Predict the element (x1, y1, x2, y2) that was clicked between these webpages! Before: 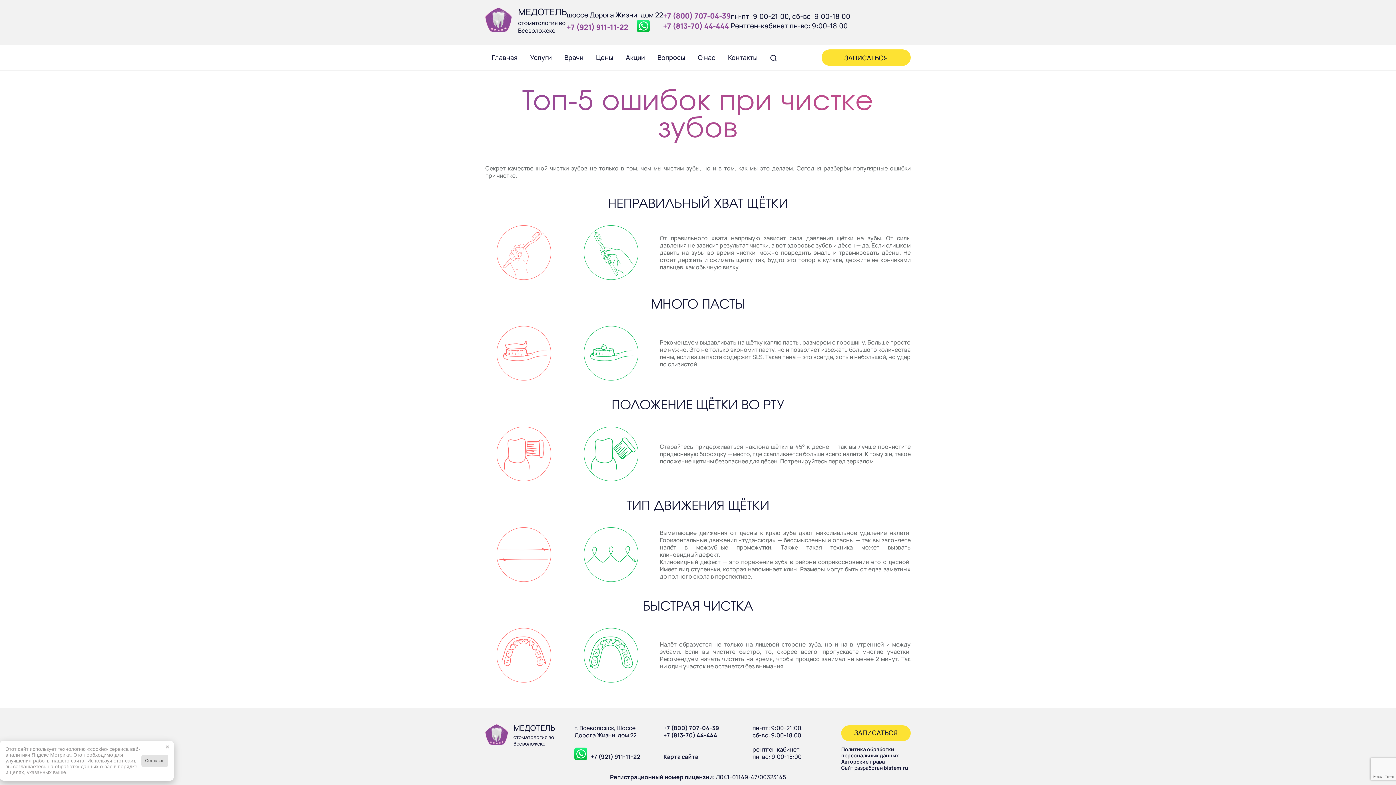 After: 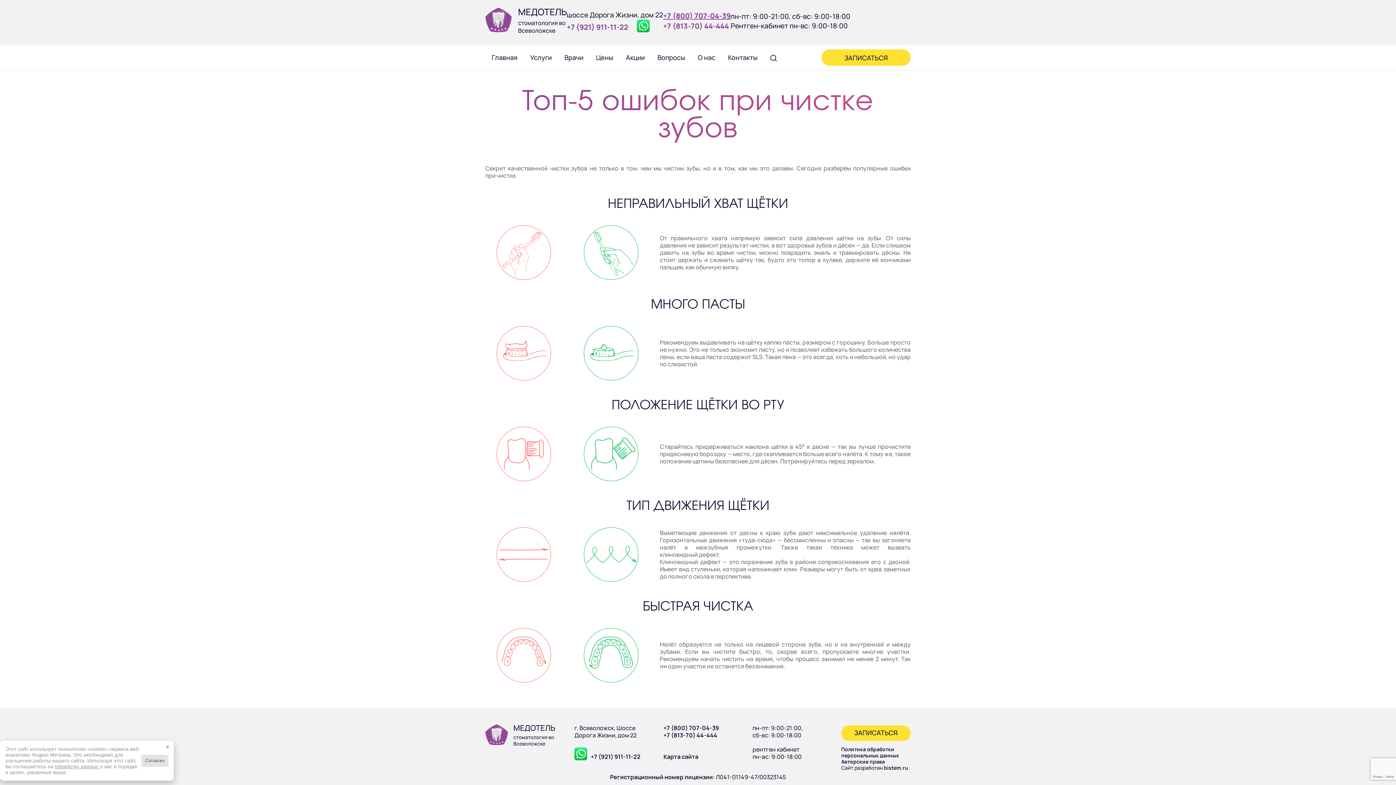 Action: bbox: (663, 10, 730, 21) label: +7 (800) 707‑04‑39